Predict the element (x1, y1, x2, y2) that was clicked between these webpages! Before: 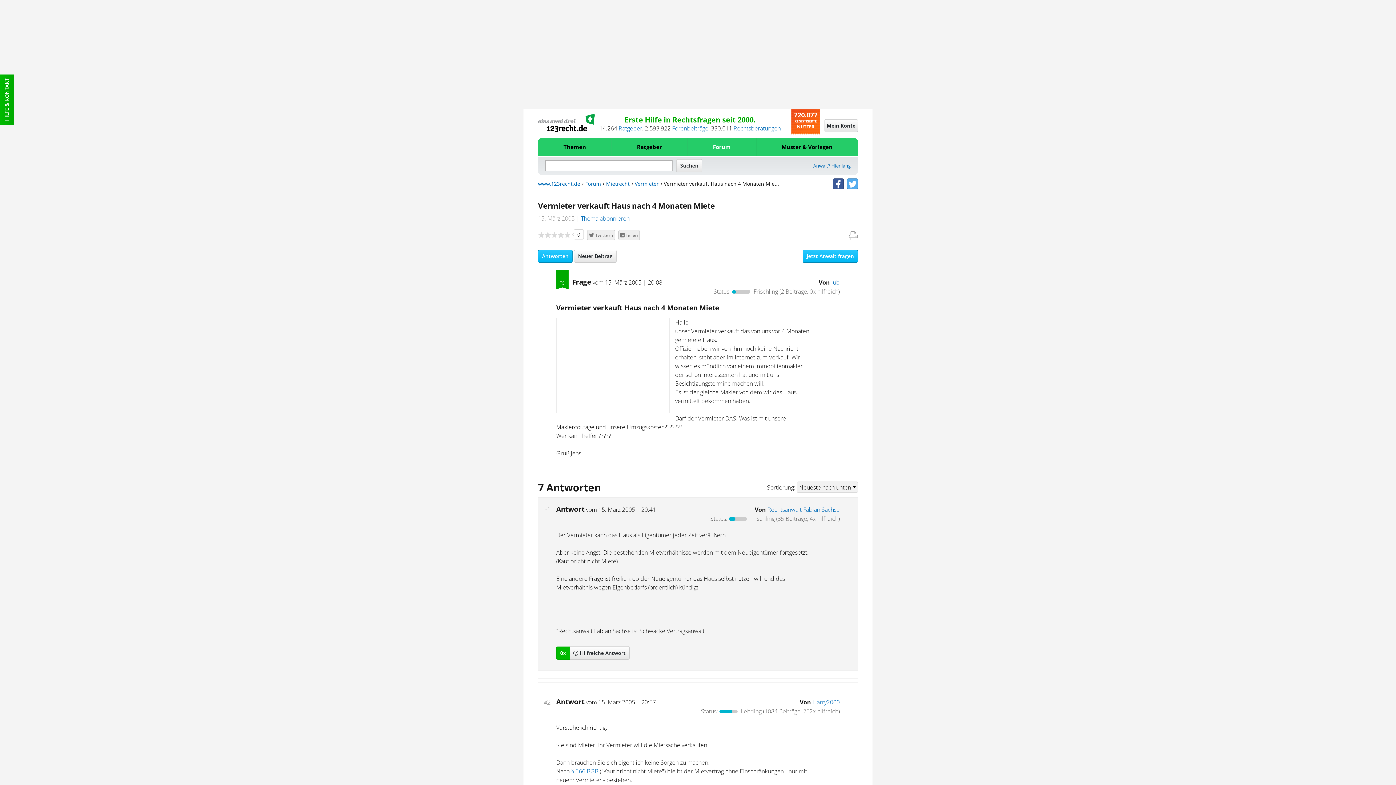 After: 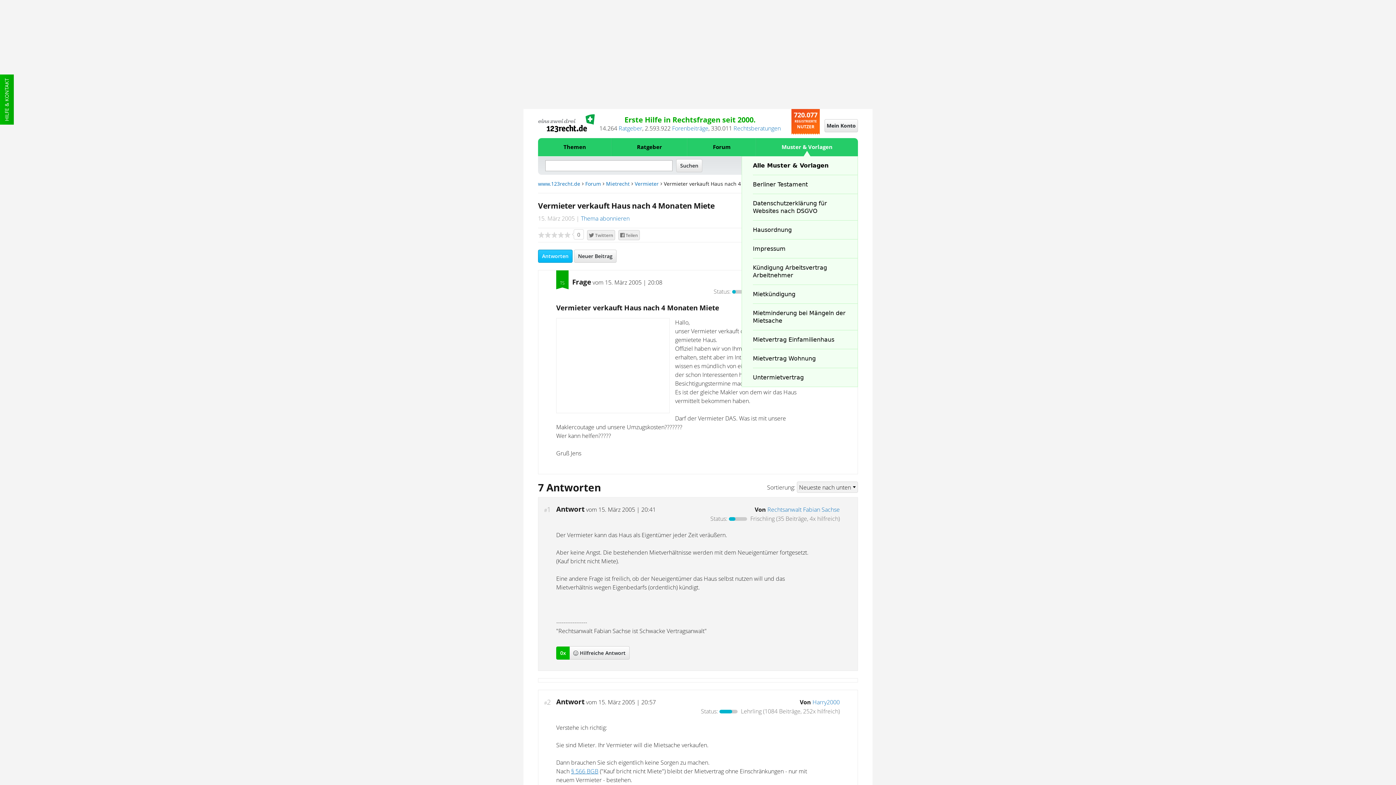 Action: label: Muster & Vorlagen bbox: (756, 138, 858, 156)